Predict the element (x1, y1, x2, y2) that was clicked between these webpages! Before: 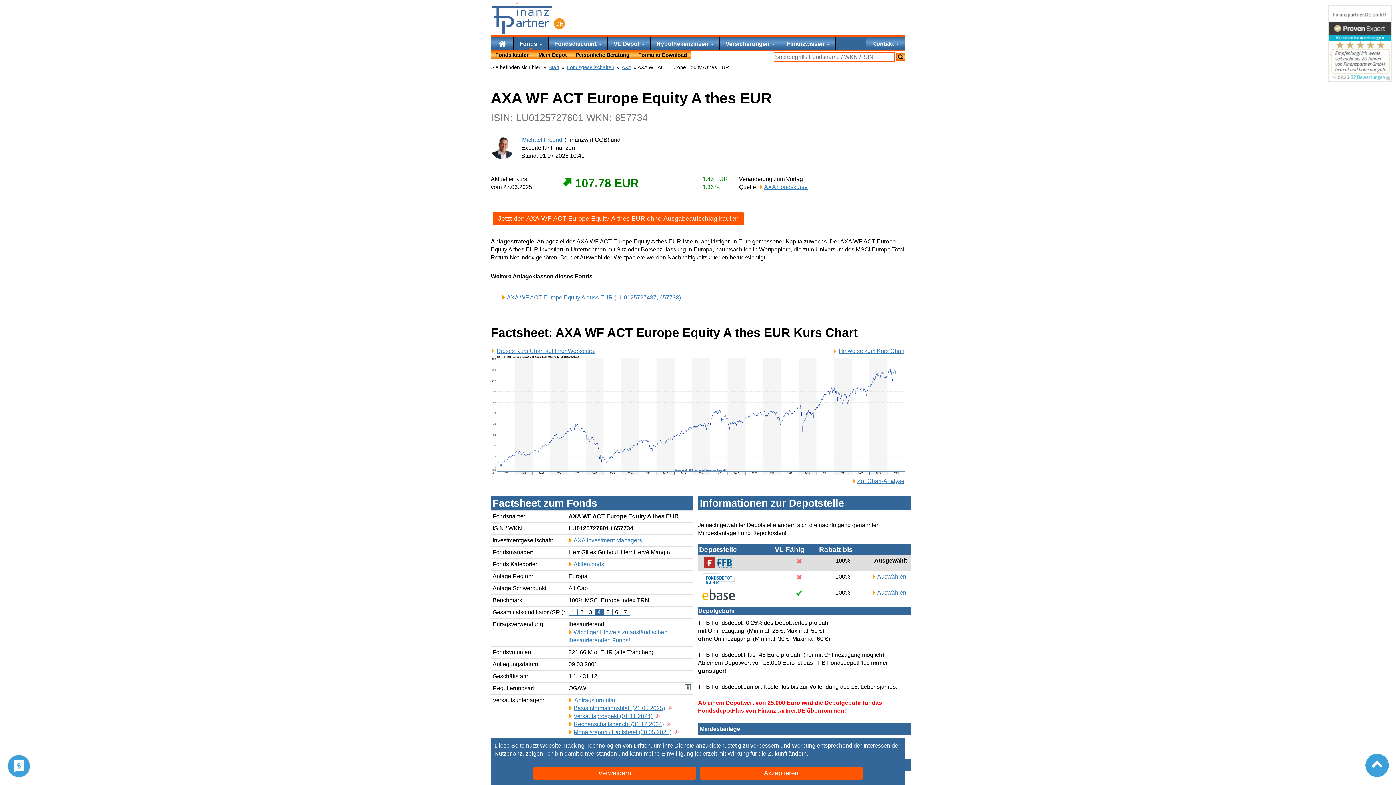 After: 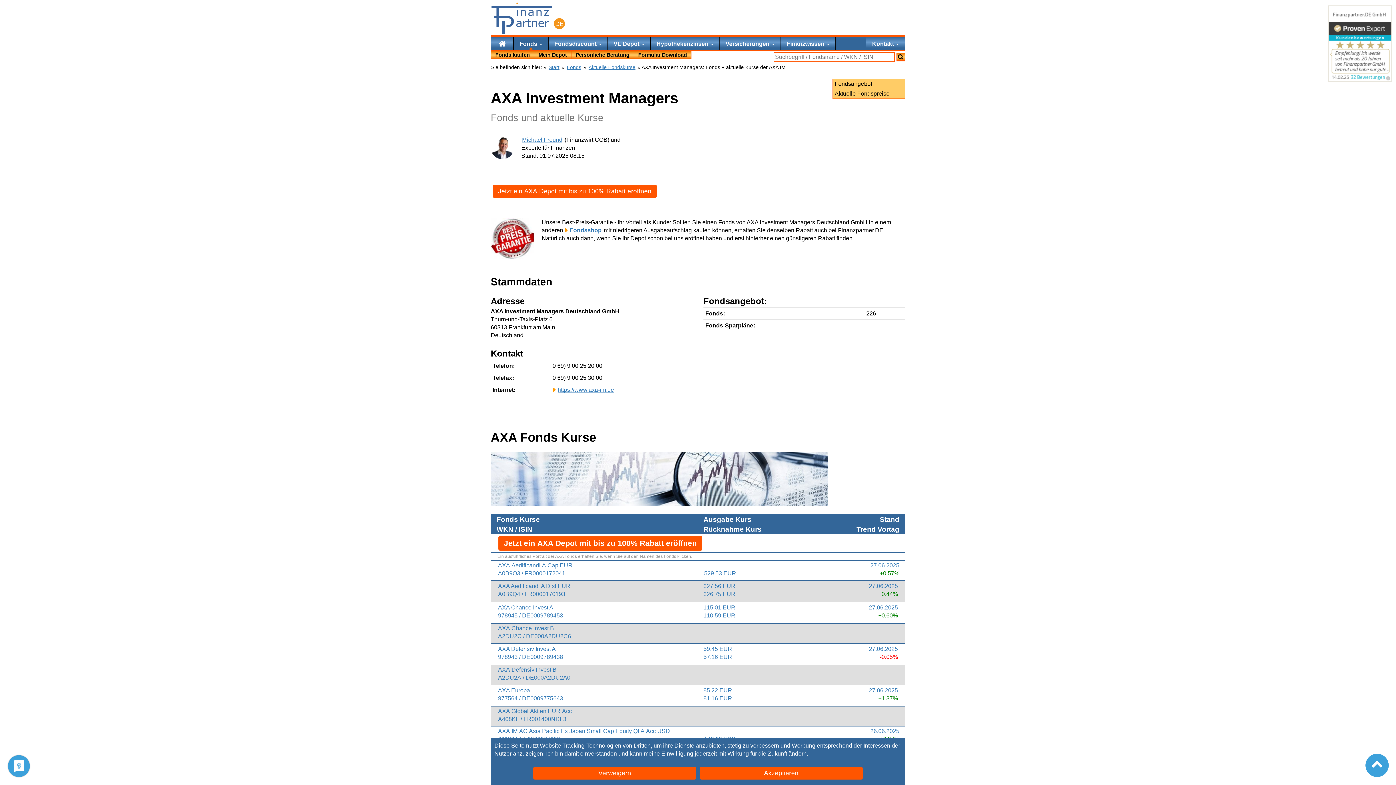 Action: label: AXA bbox: (621, 64, 632, 70)